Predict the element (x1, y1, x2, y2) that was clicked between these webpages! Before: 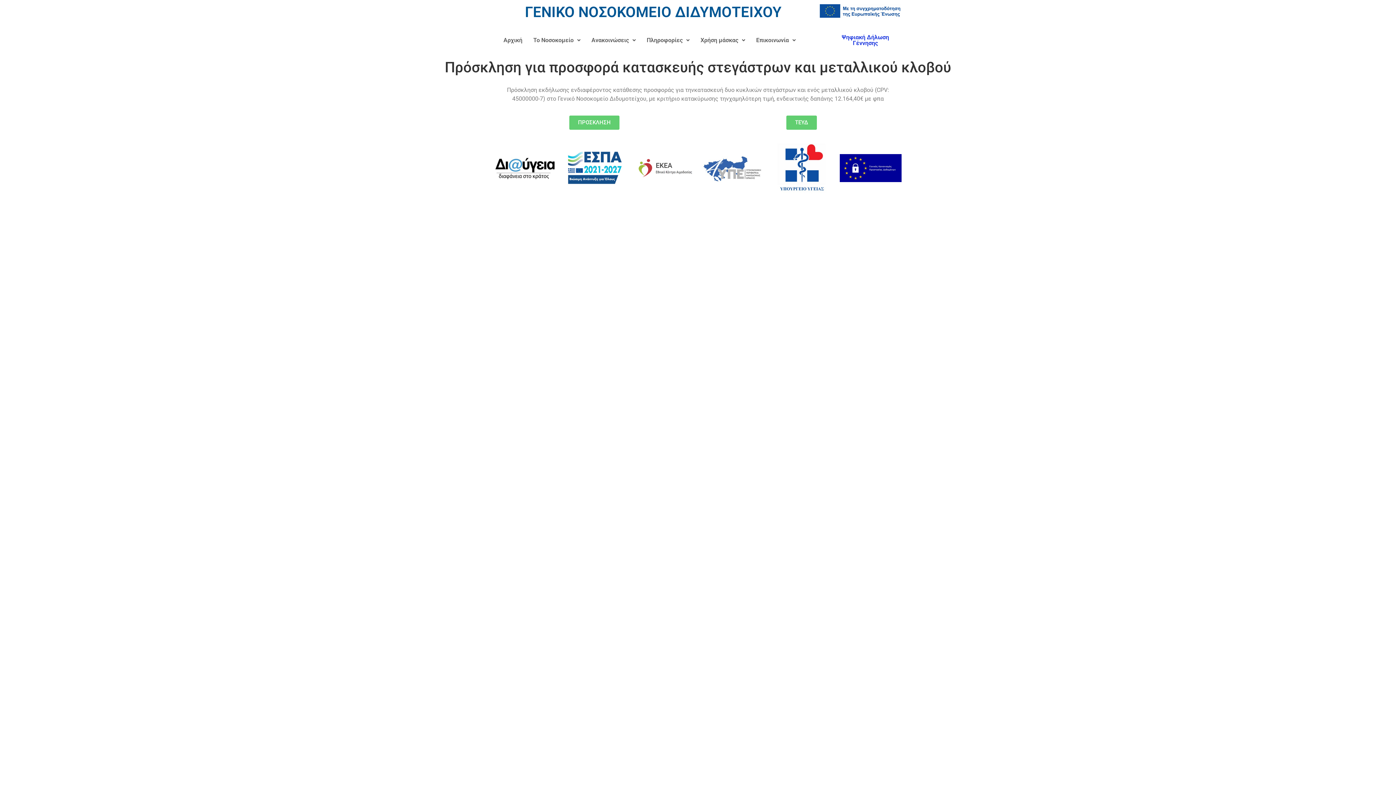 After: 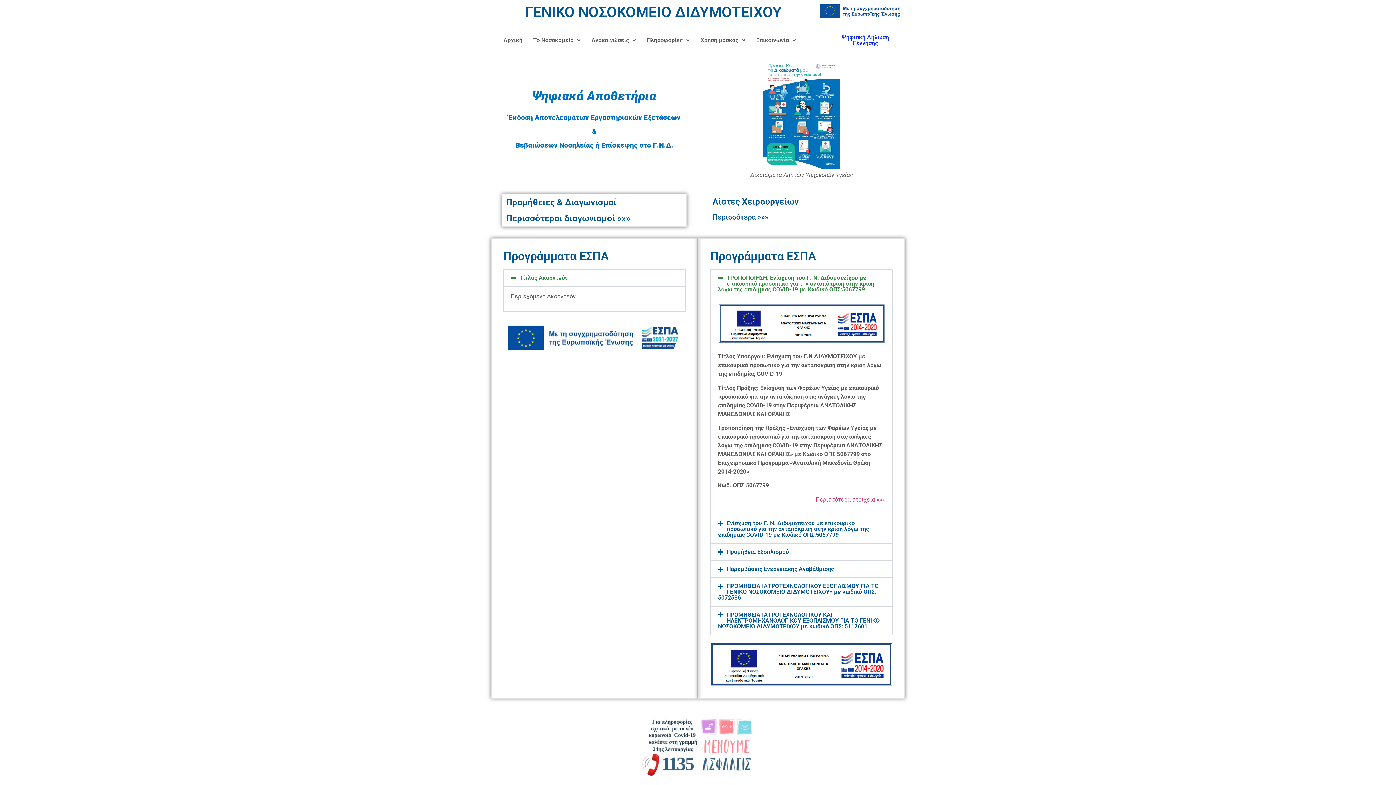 Action: bbox: (525, 11, 781, 18) label: ΓΕΝΙΚΟ ΝΟΣΟΚΟΜΕΙΟ ΔΙΔΥΜΟΤΕΙΧΟΥ